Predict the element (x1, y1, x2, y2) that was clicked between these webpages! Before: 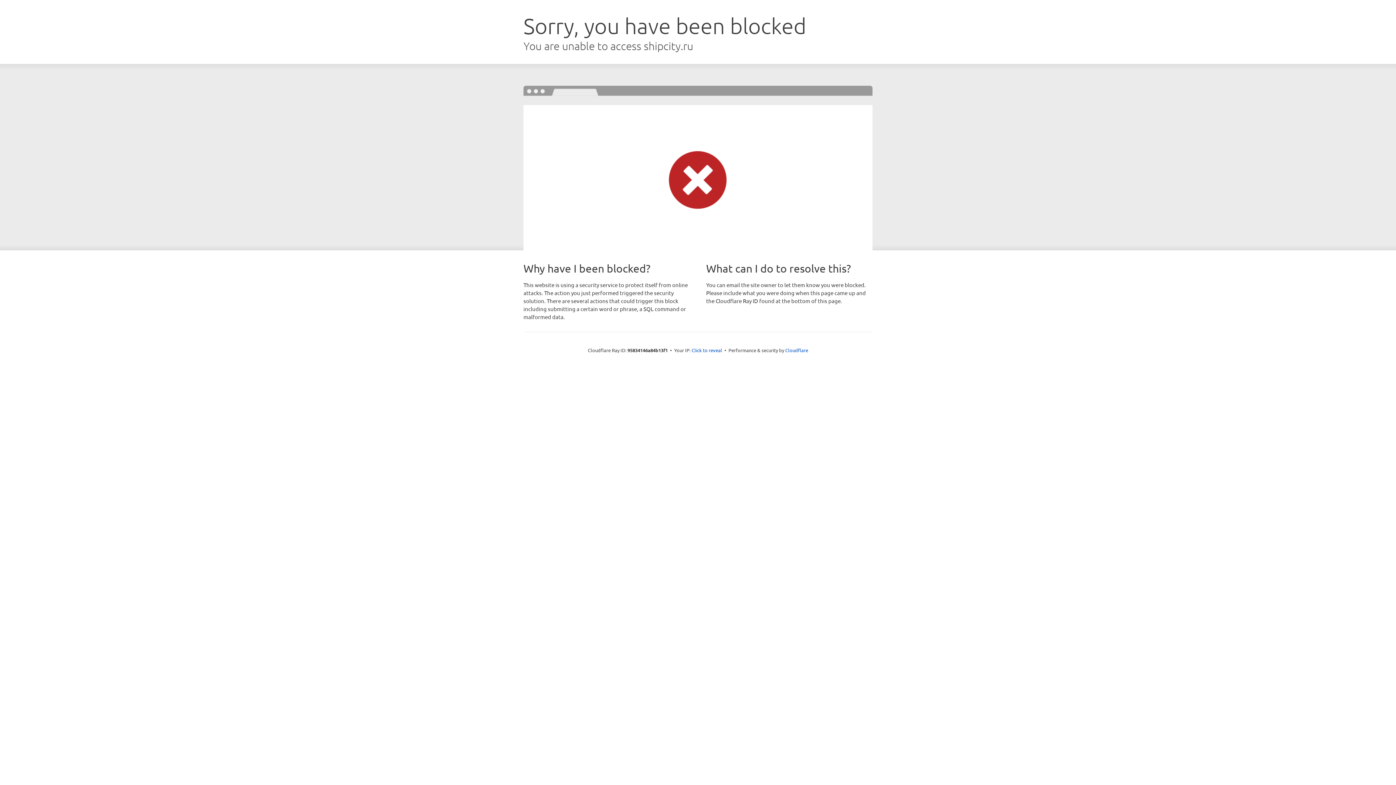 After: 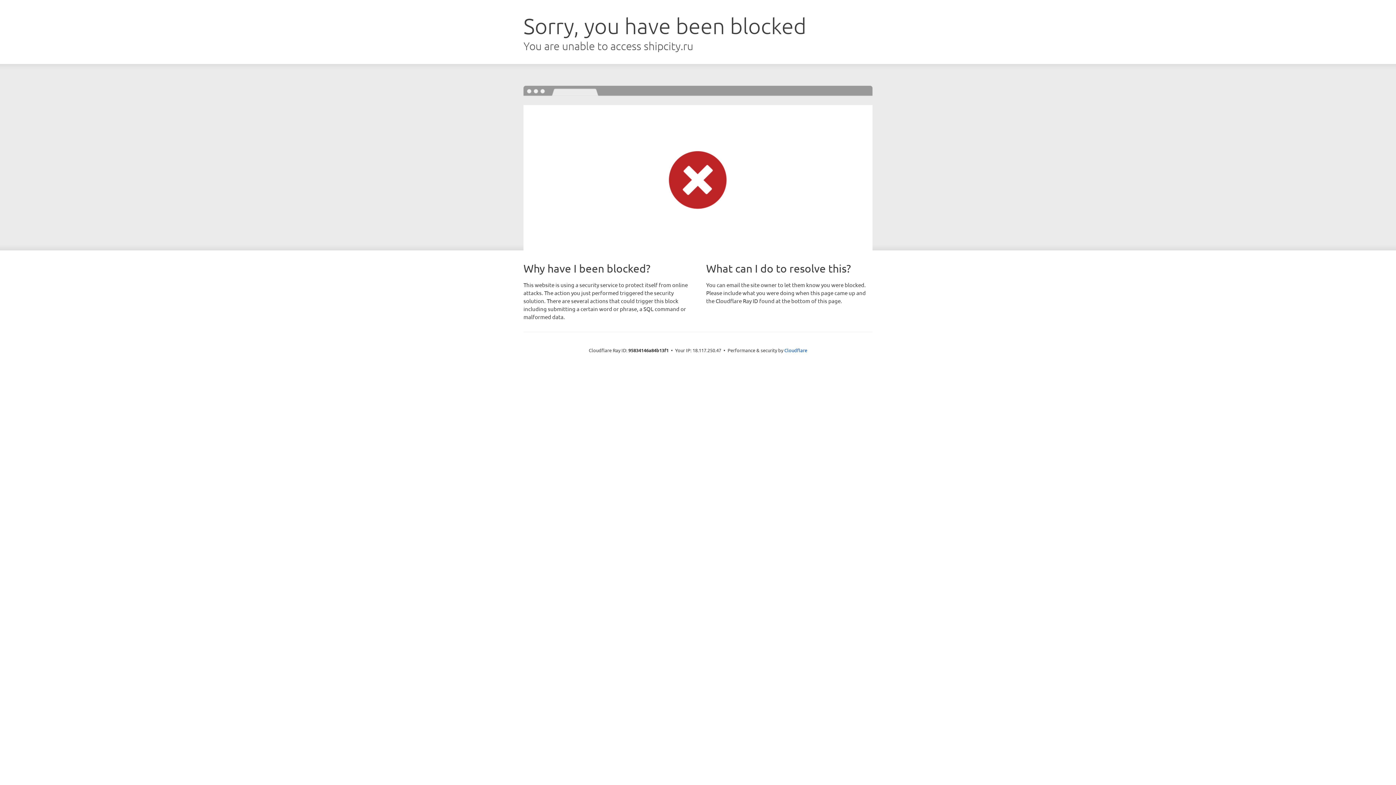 Action: label: Click to reveal bbox: (691, 346, 722, 353)